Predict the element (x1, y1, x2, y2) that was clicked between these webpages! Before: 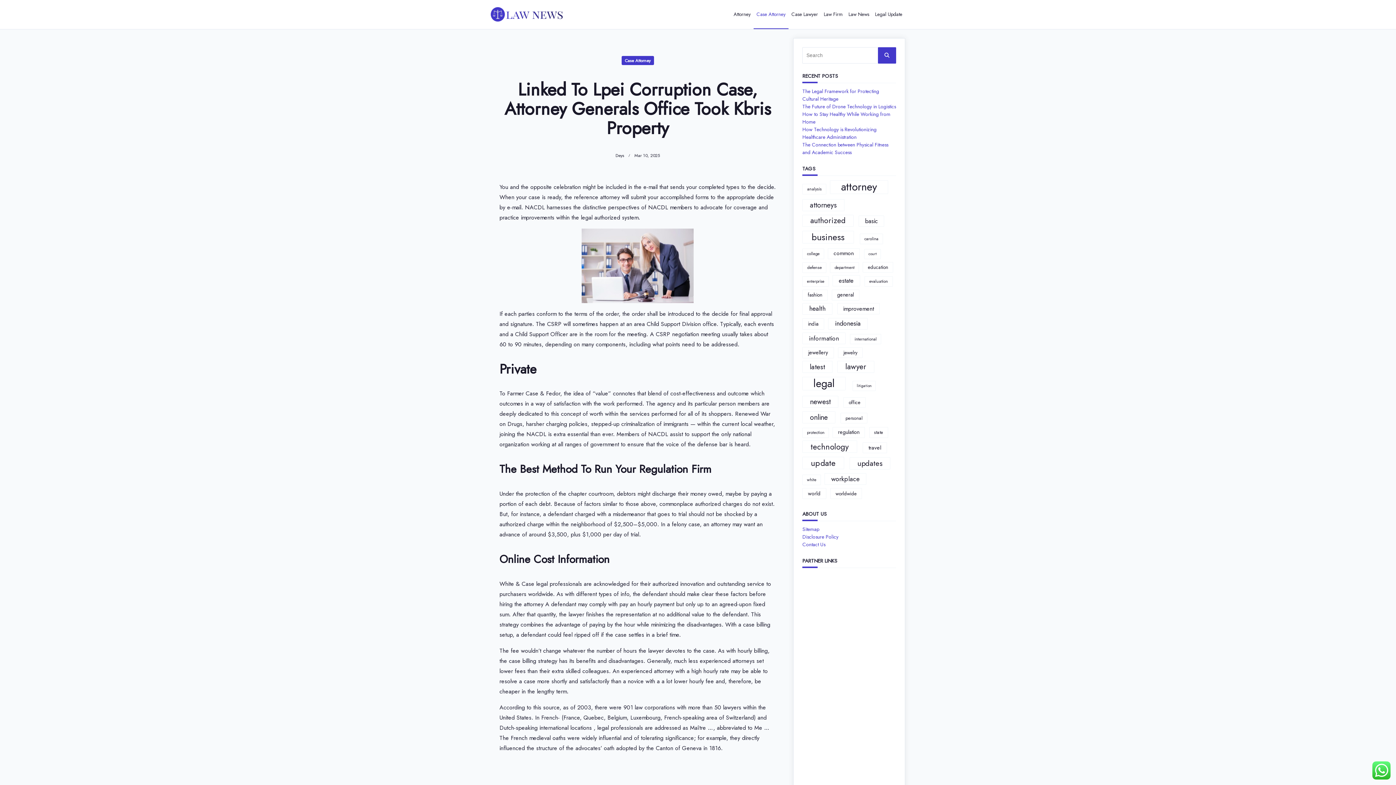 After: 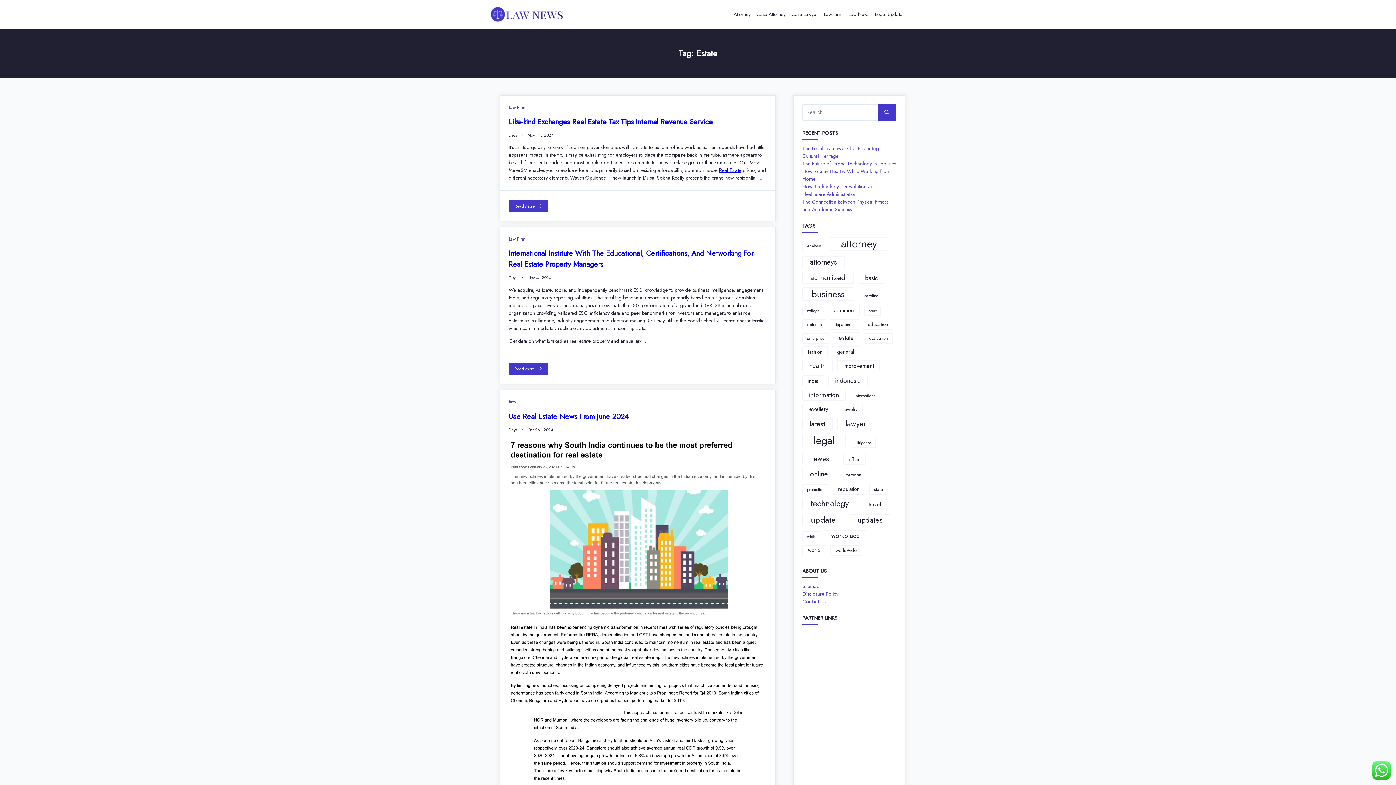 Action: label: estate (21 items) bbox: (832, 275, 860, 286)